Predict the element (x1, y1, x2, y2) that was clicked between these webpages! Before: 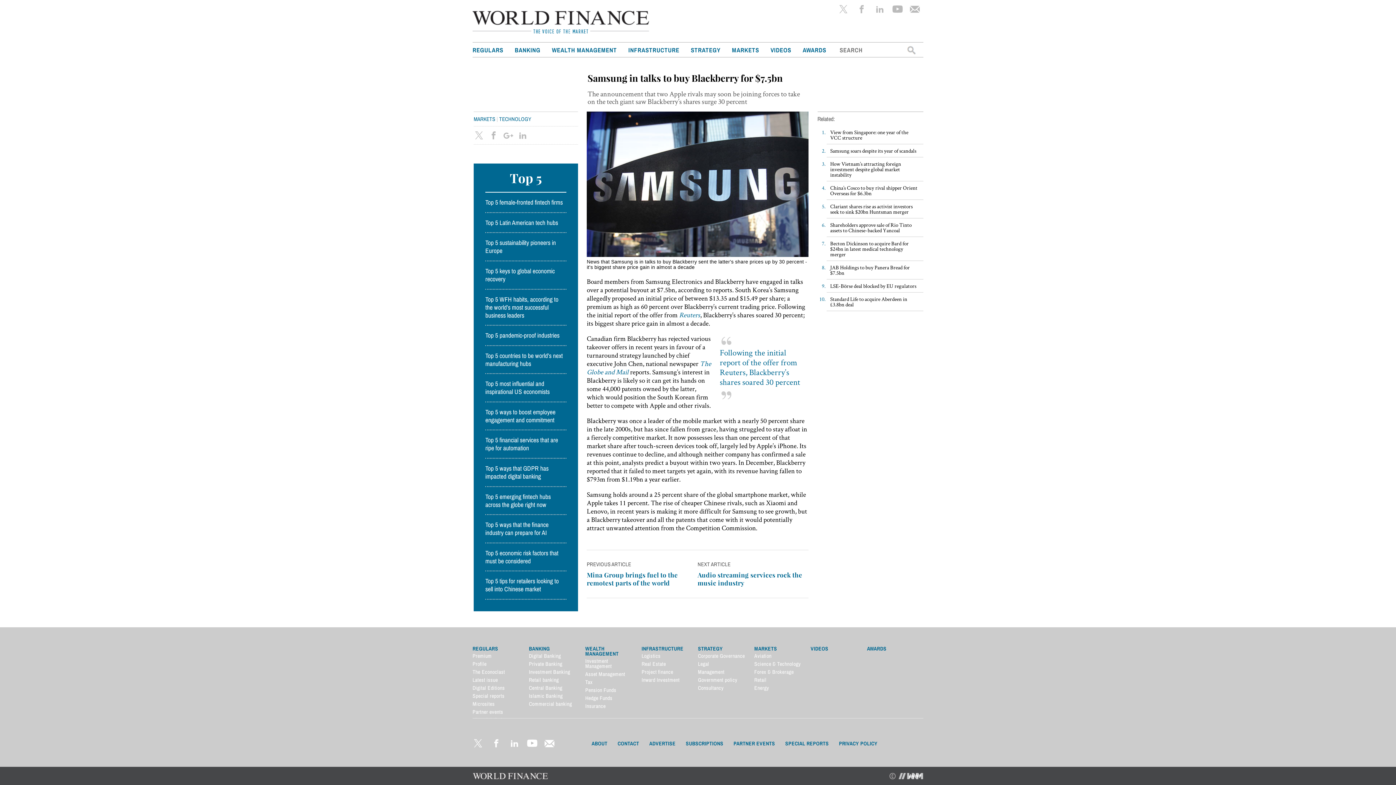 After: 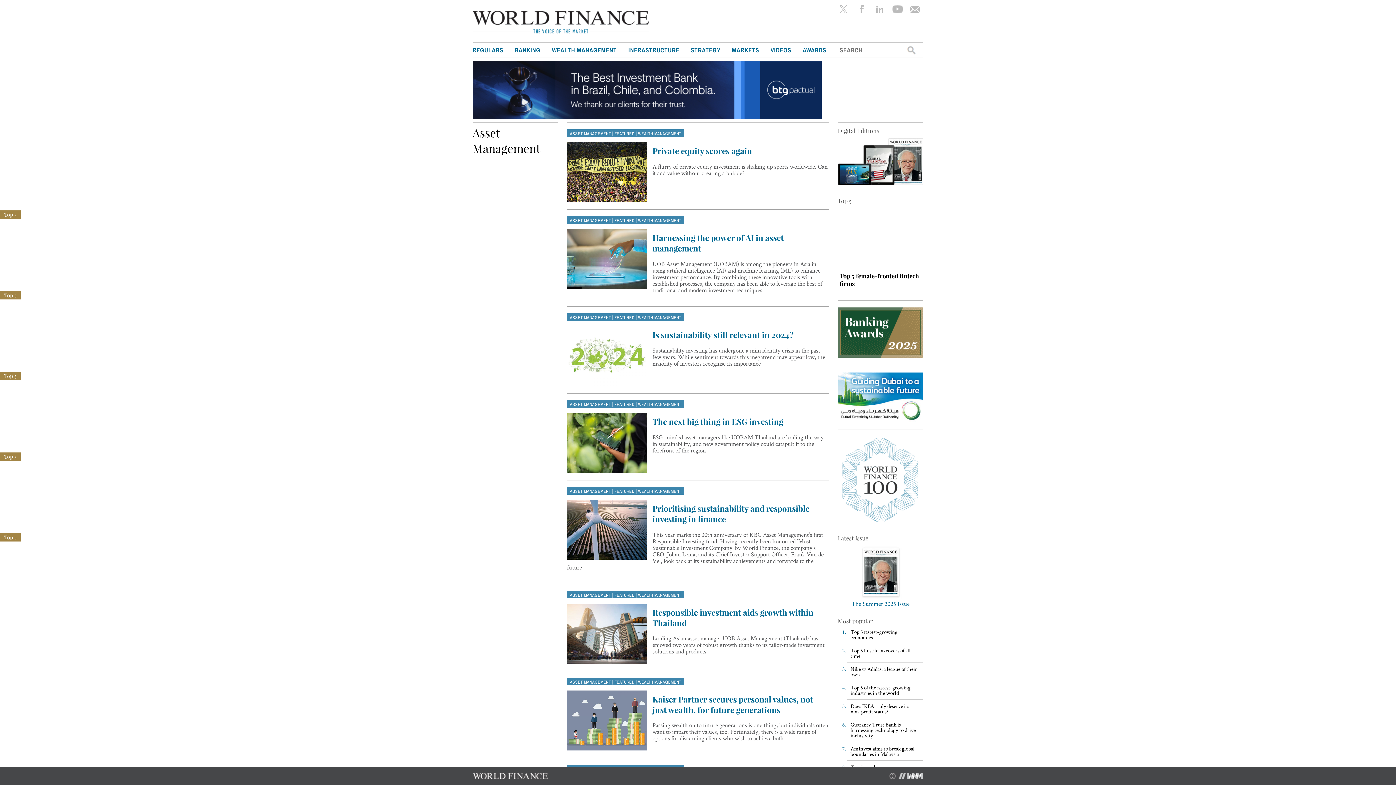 Action: bbox: (585, 670, 632, 678) label: Asset Management